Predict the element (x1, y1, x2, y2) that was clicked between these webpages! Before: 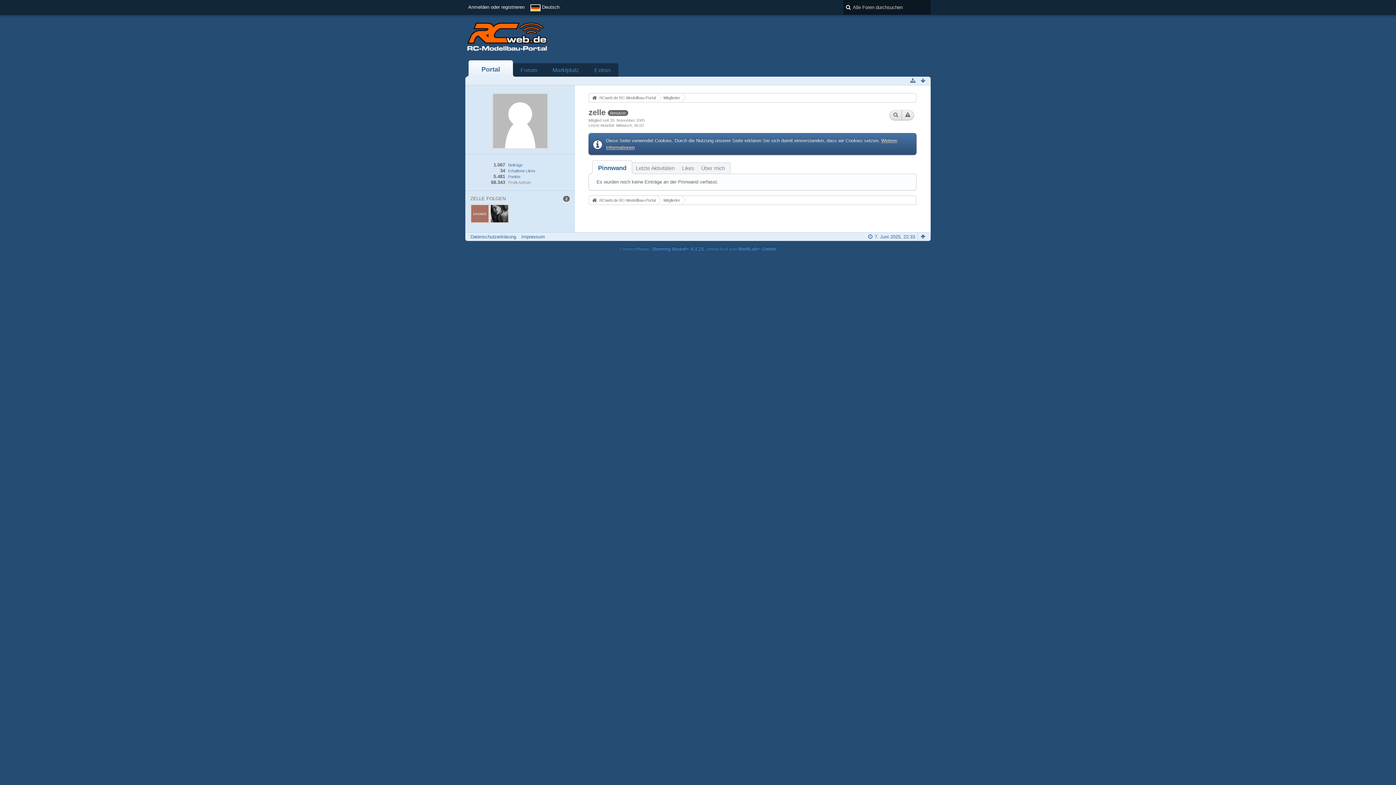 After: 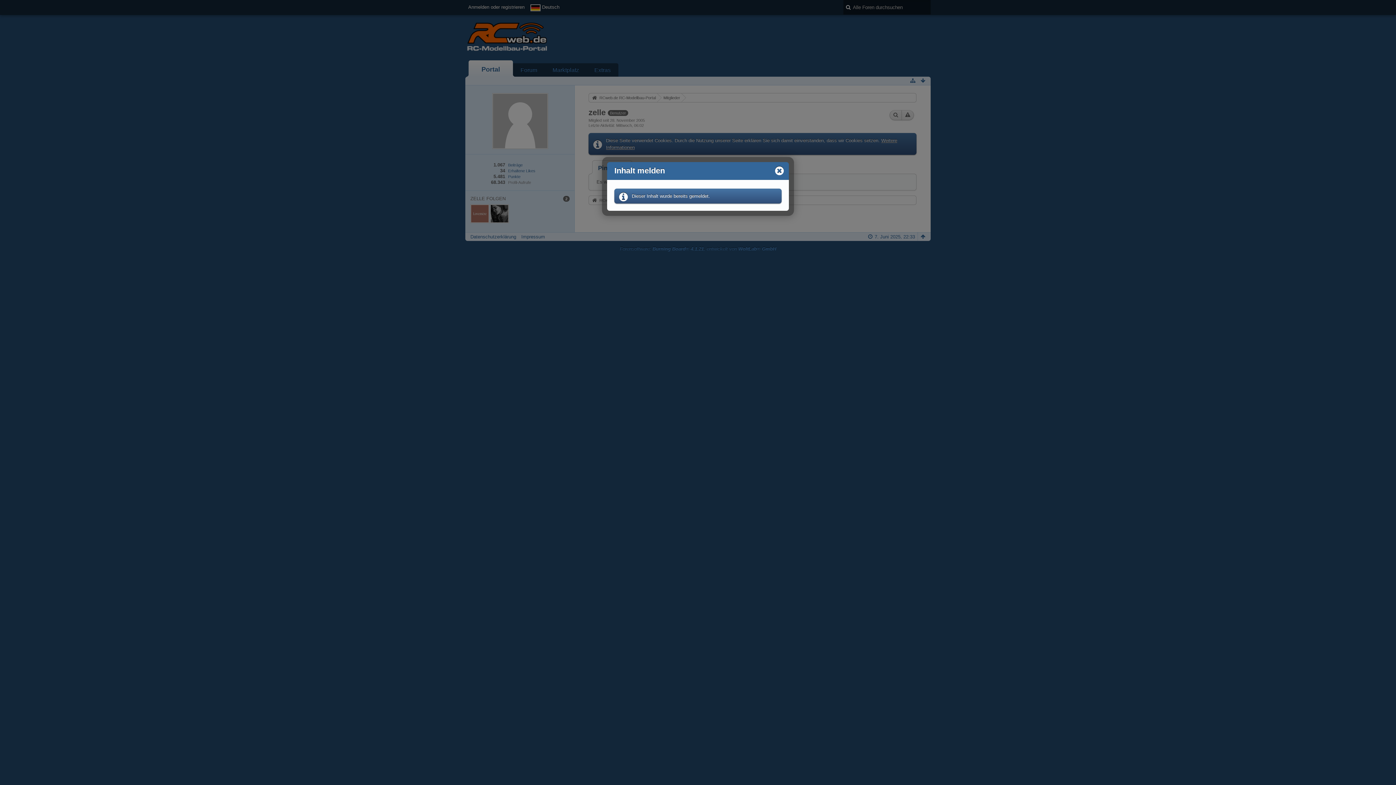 Action: bbox: (901, 110, 914, 120)